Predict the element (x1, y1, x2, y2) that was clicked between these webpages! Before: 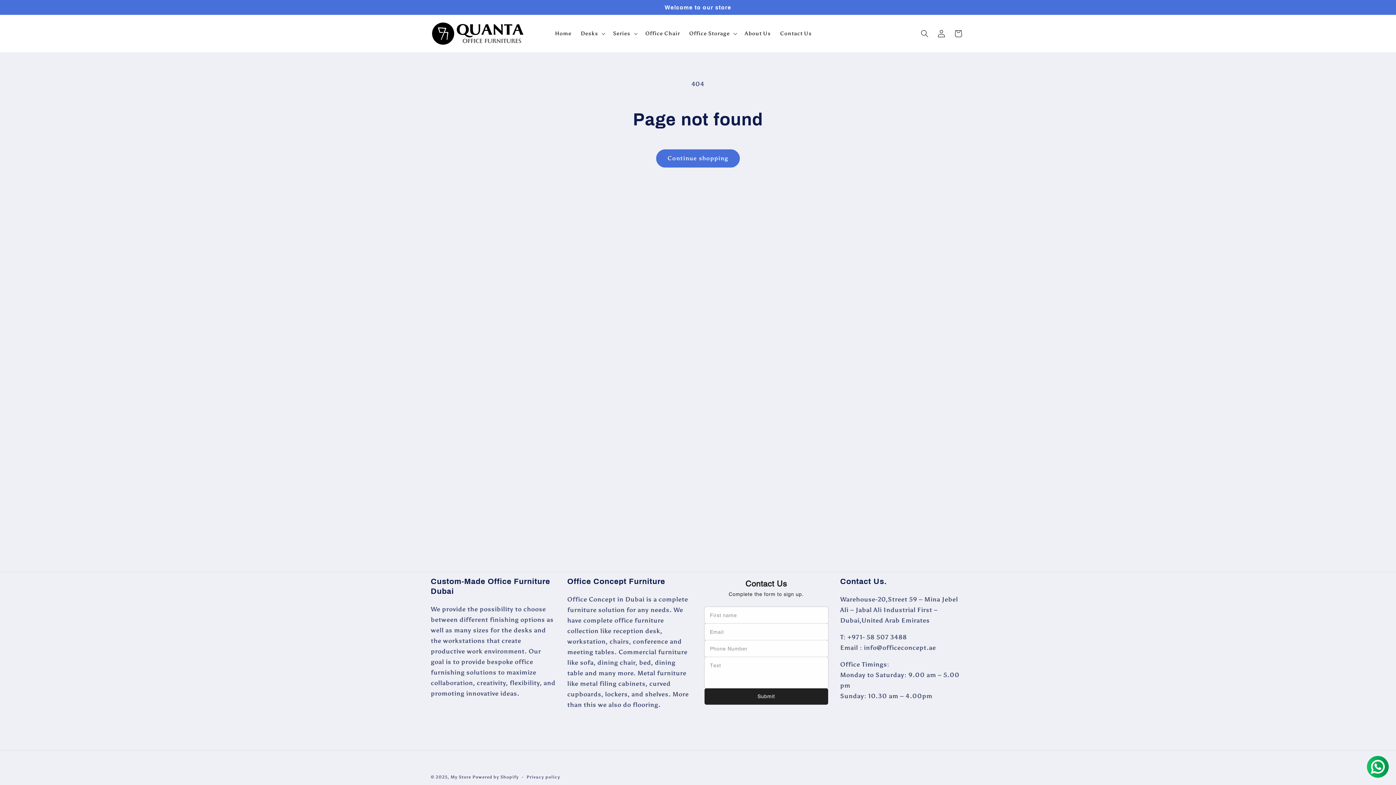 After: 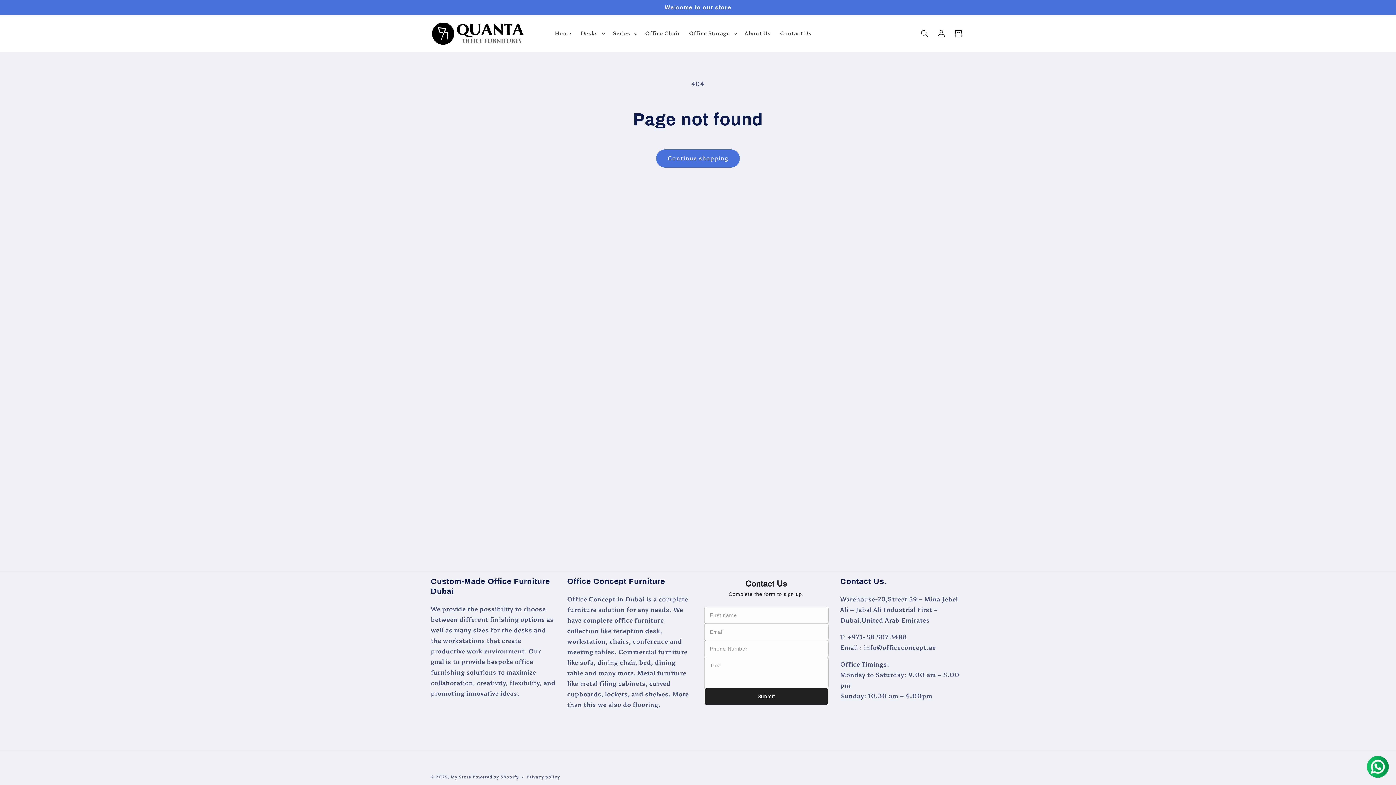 Action: bbox: (1367, 756, 1389, 778)